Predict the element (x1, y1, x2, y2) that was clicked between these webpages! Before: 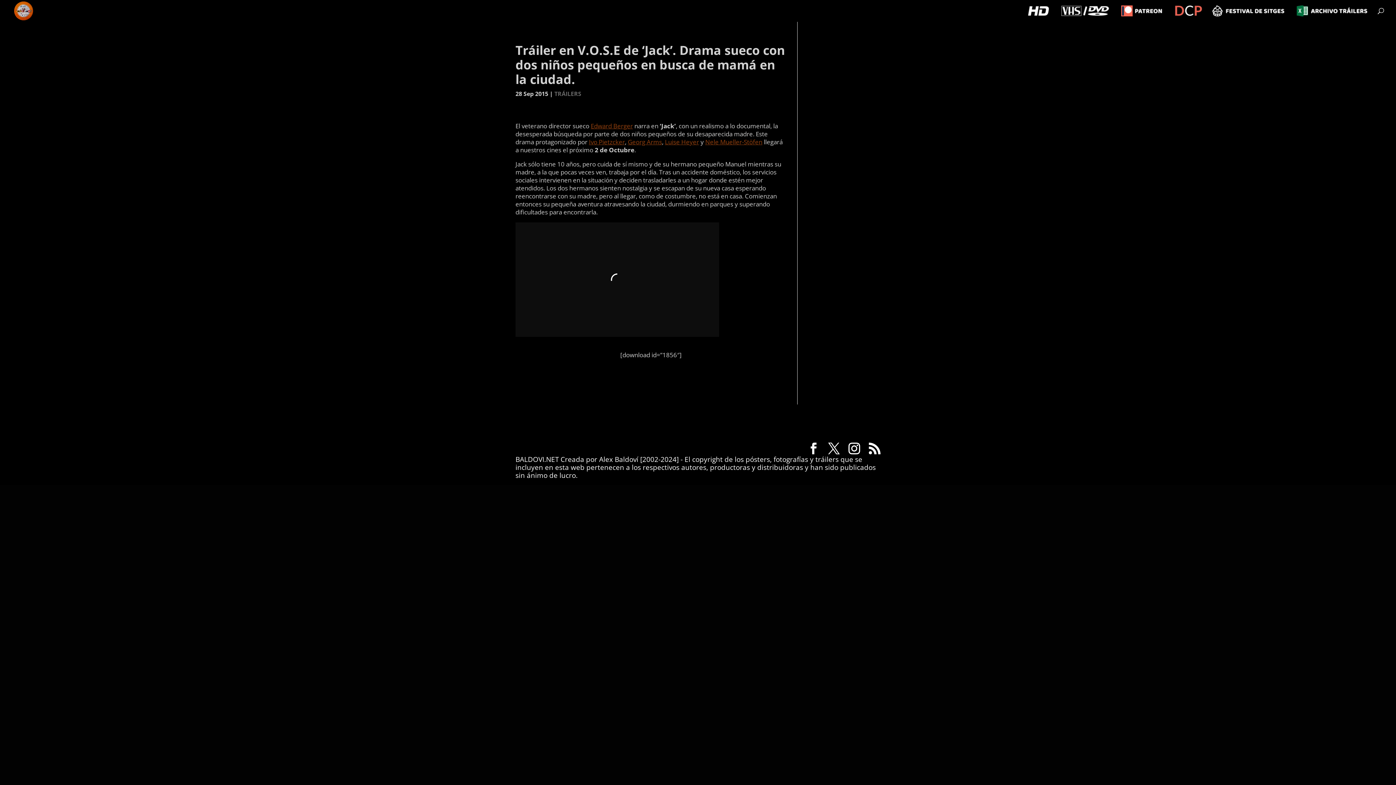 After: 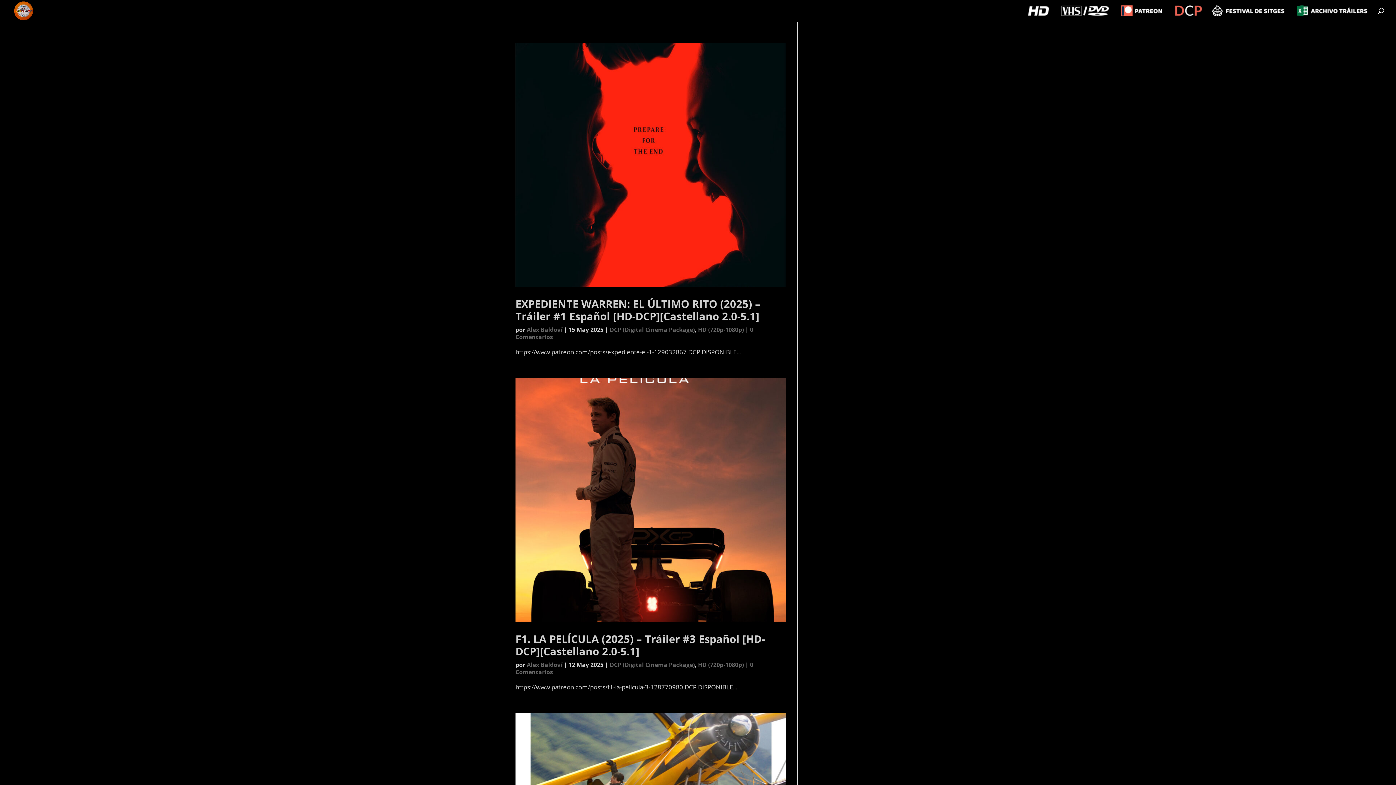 Action: bbox: (1028, 5, 1051, 21)